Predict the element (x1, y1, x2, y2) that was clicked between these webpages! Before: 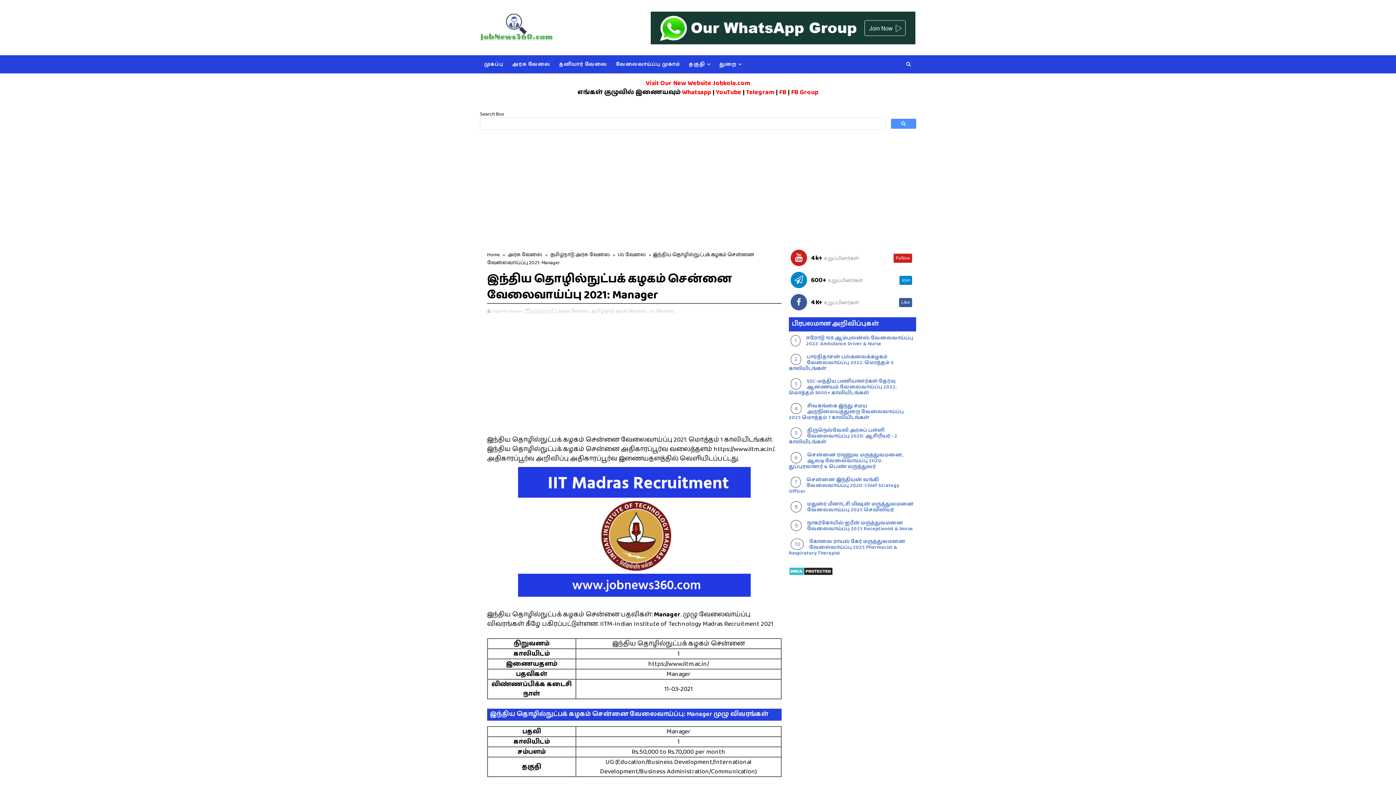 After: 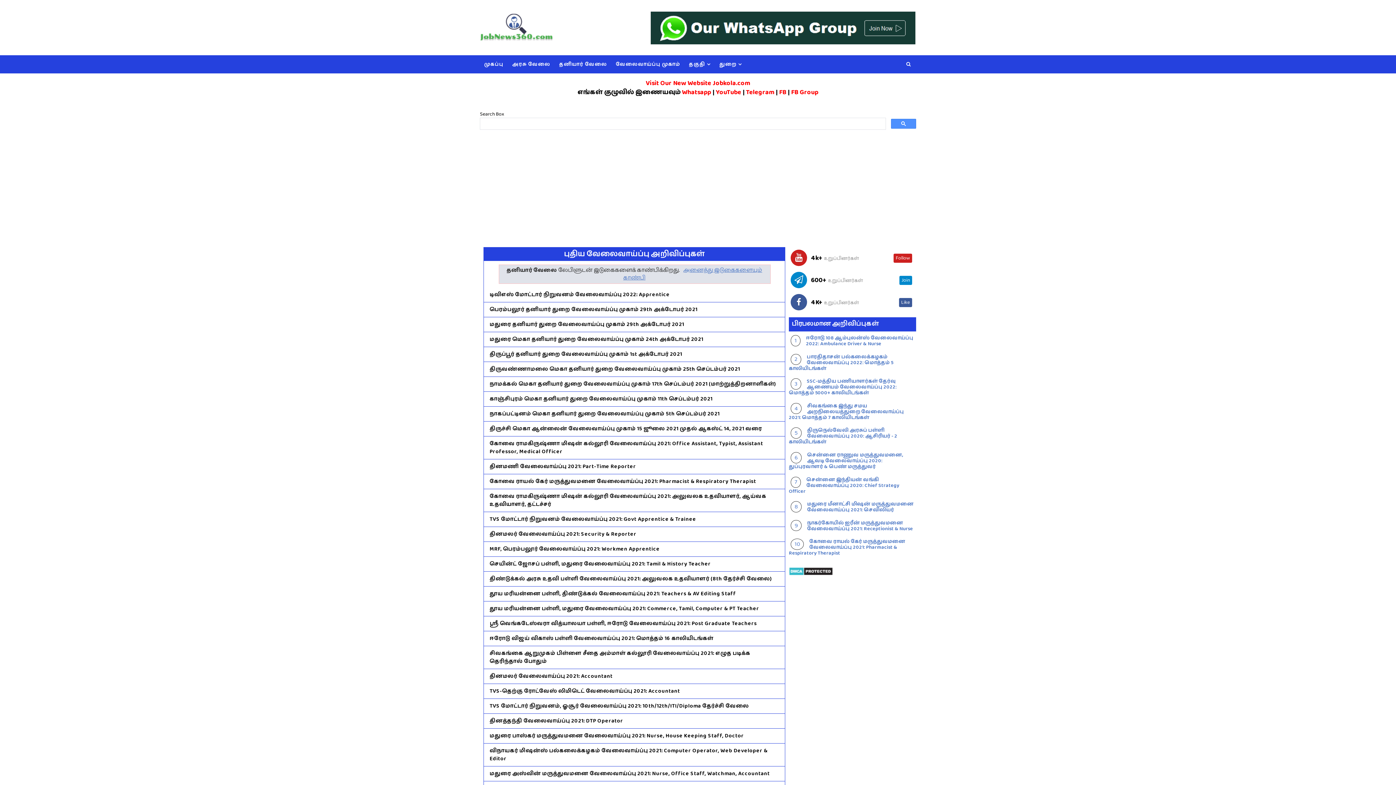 Action: label: தனியார் வேலை bbox: (554, 55, 611, 73)